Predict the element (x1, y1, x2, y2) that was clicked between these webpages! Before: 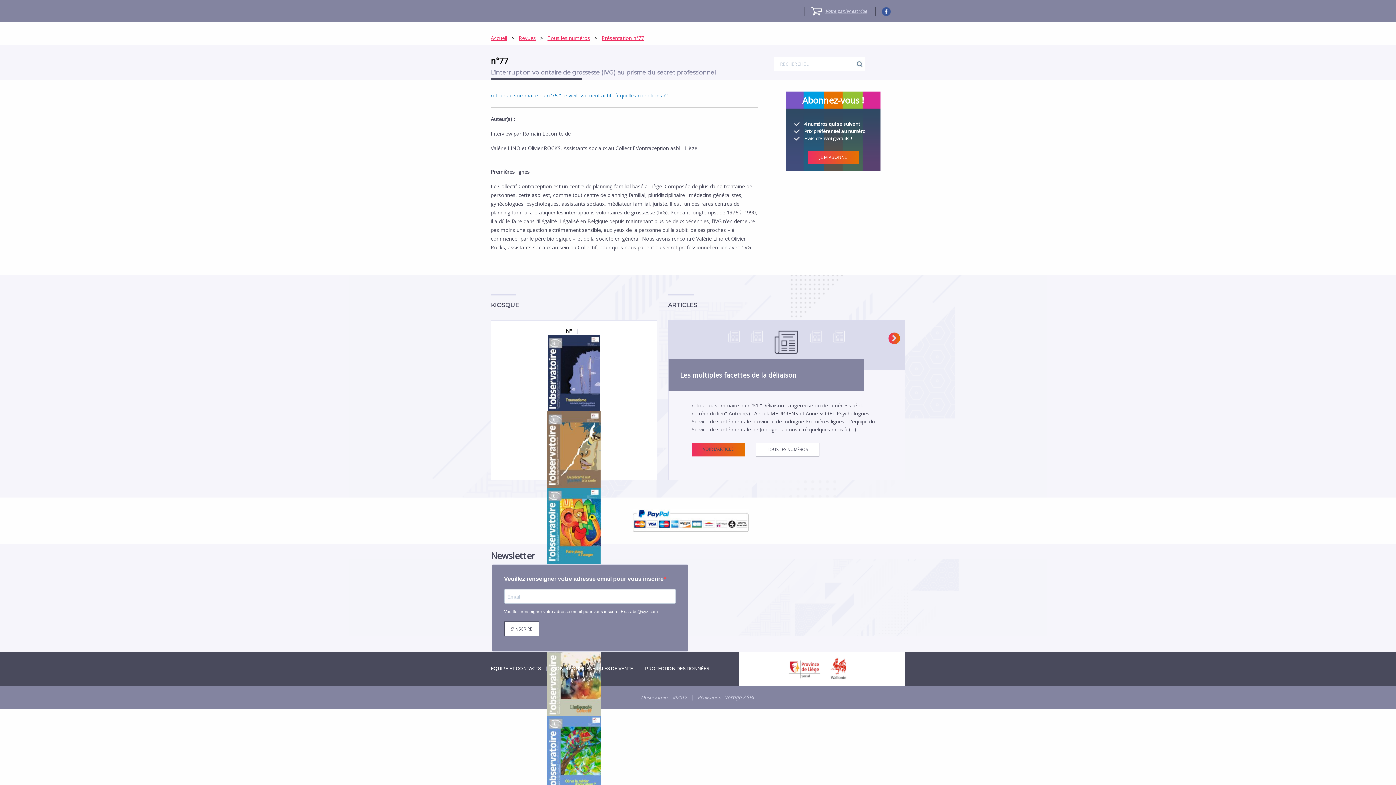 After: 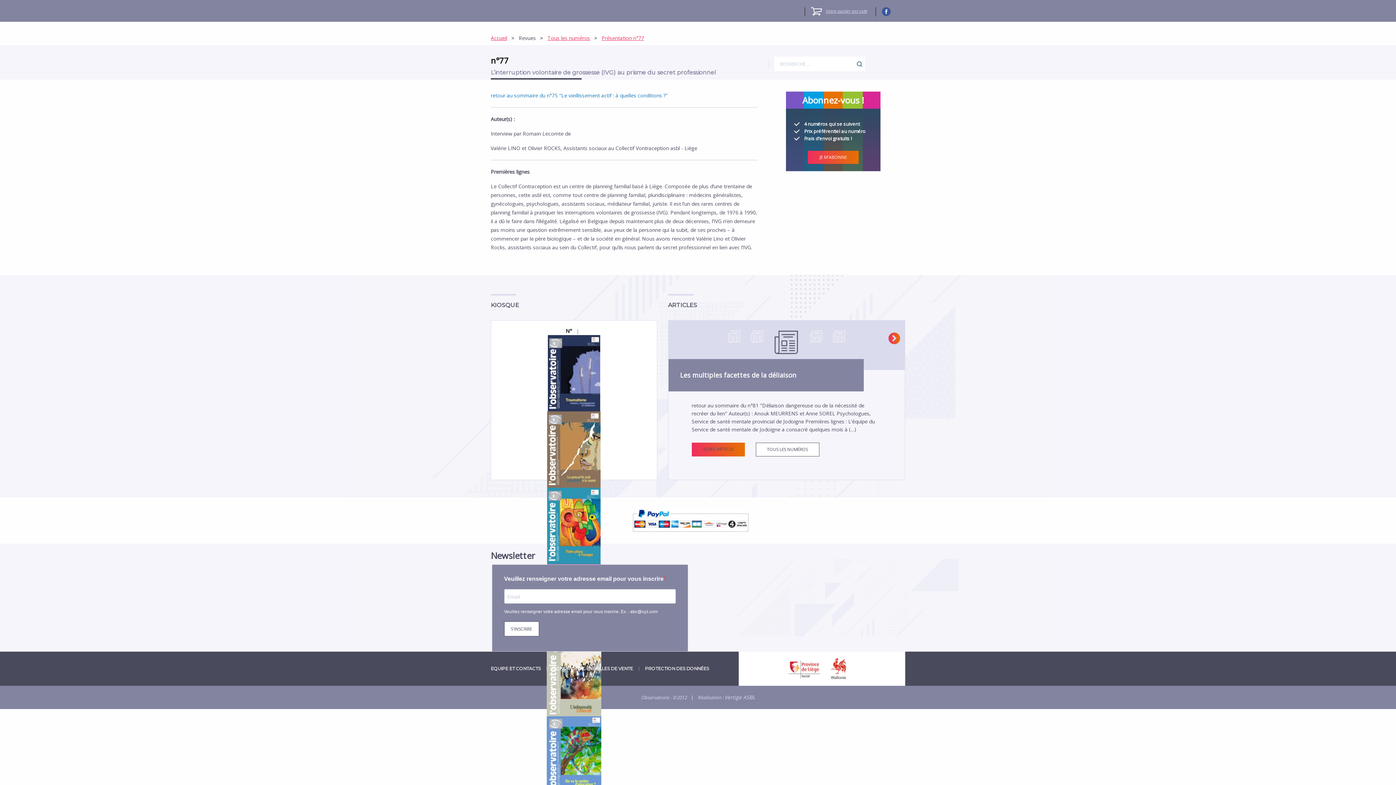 Action: bbox: (518, 34, 536, 41) label: Revues